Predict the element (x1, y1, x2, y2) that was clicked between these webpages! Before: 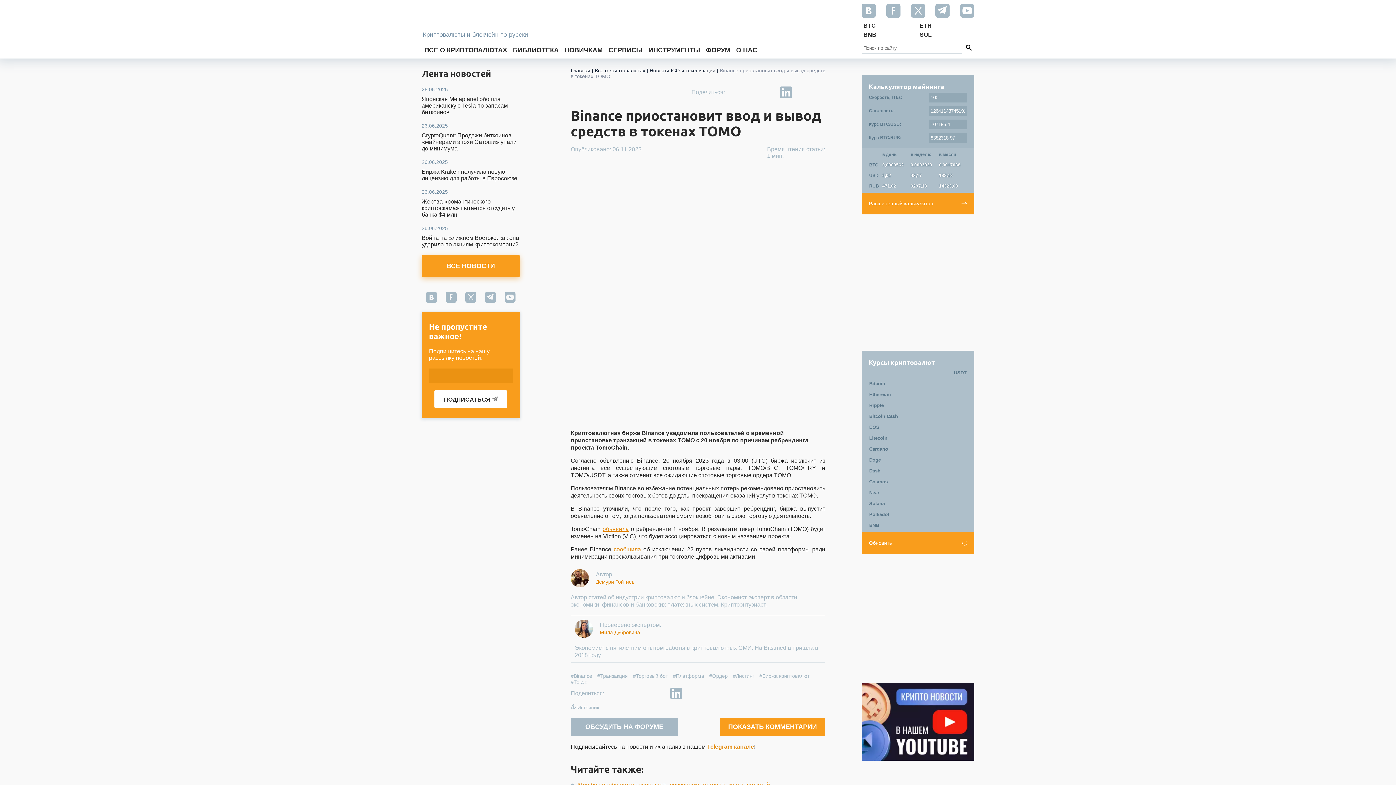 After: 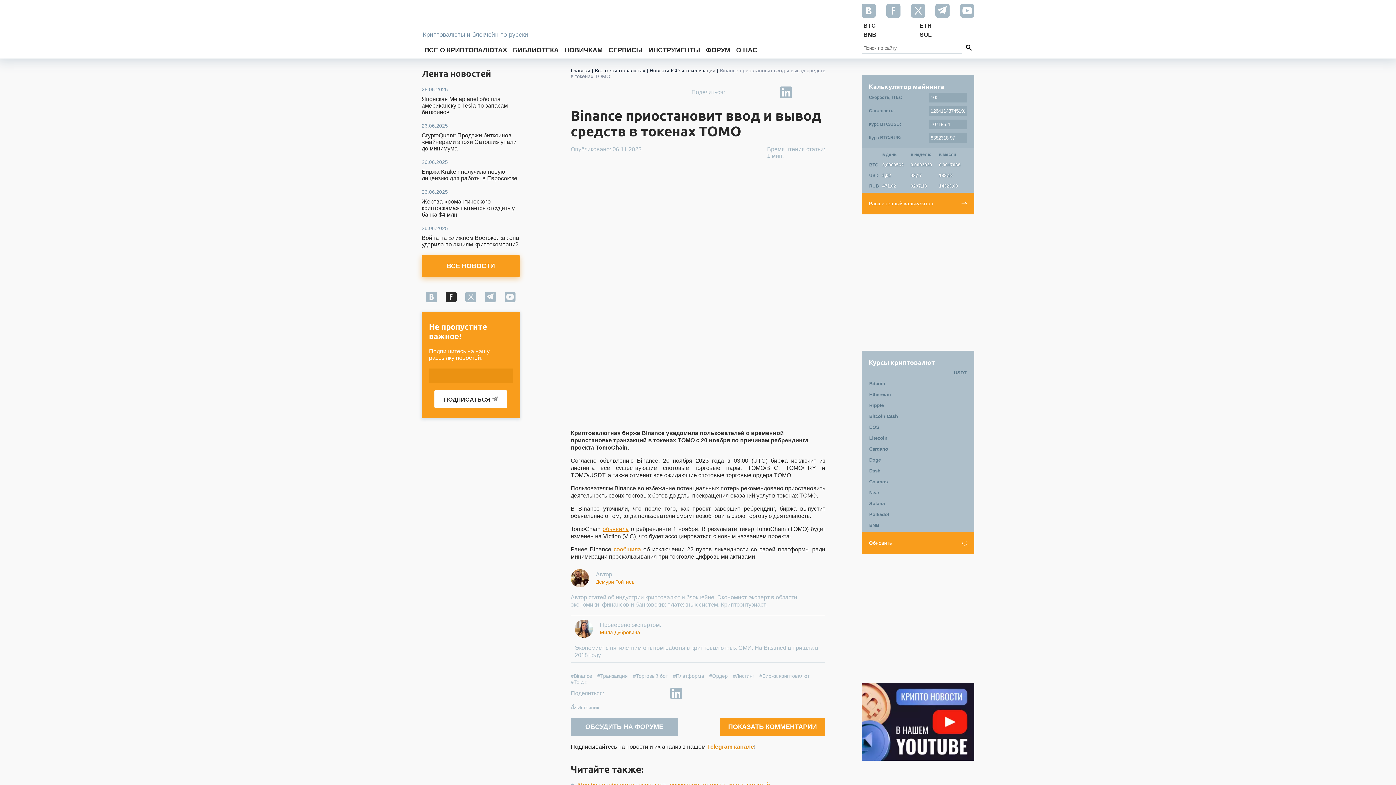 Action: bbox: (445, 293, 456, 305)